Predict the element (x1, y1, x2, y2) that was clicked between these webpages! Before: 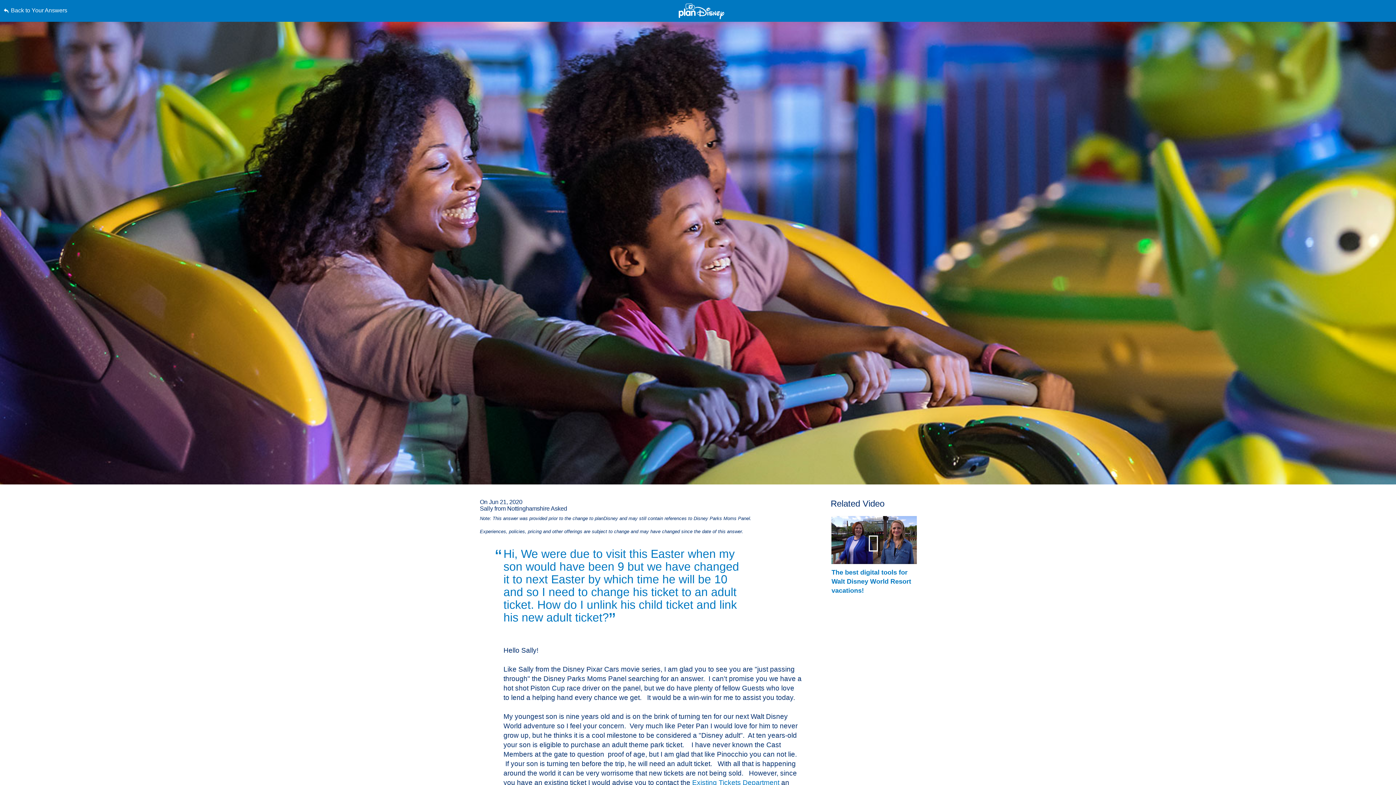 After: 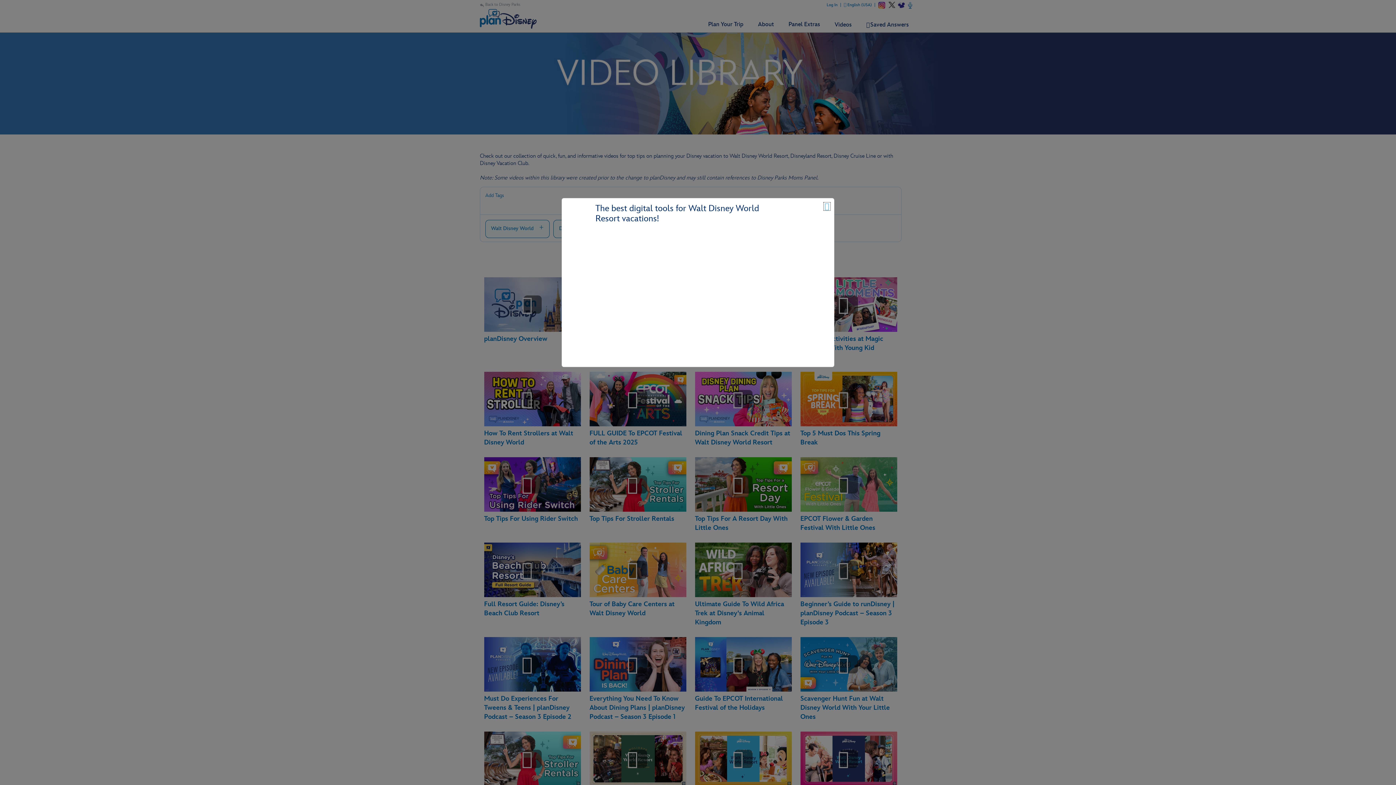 Action: bbox: (831, 516, 917, 568)